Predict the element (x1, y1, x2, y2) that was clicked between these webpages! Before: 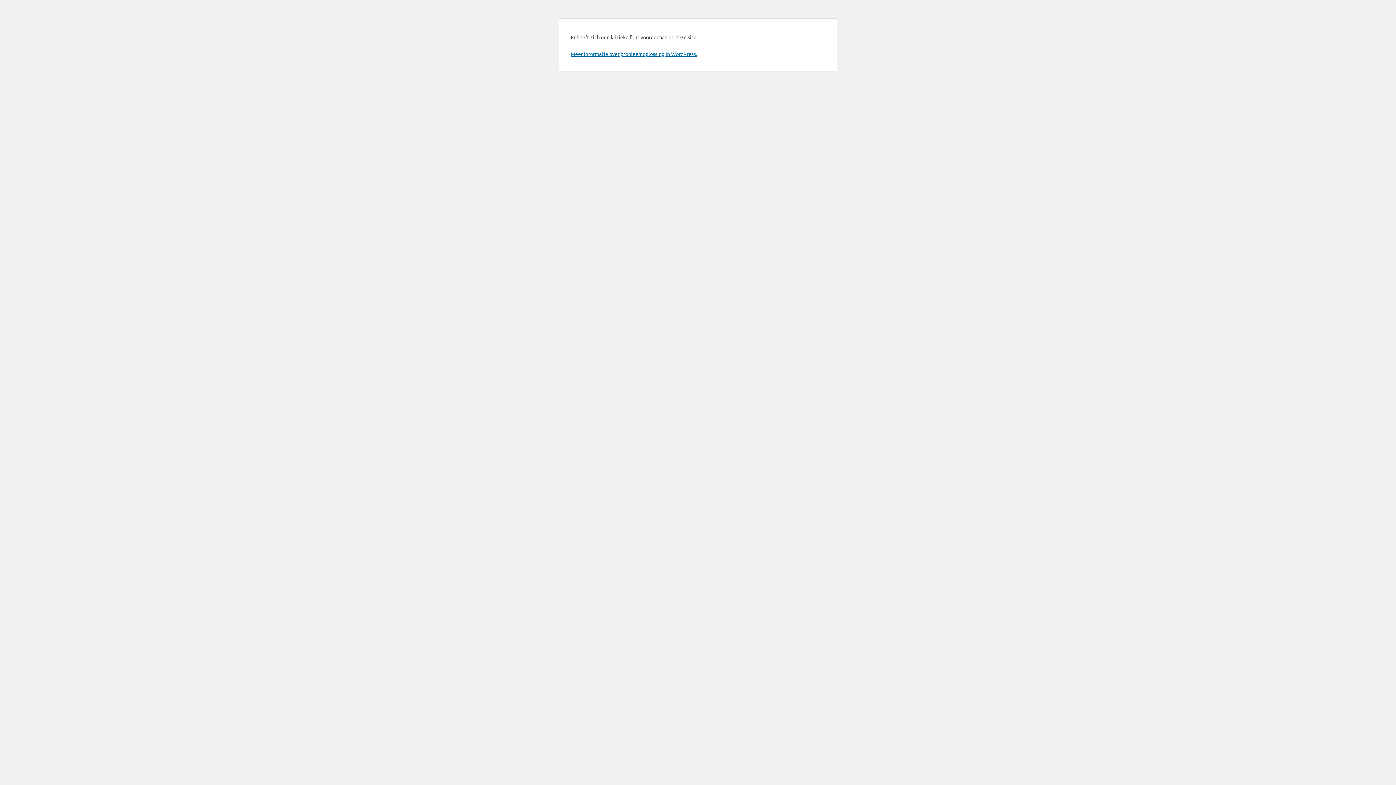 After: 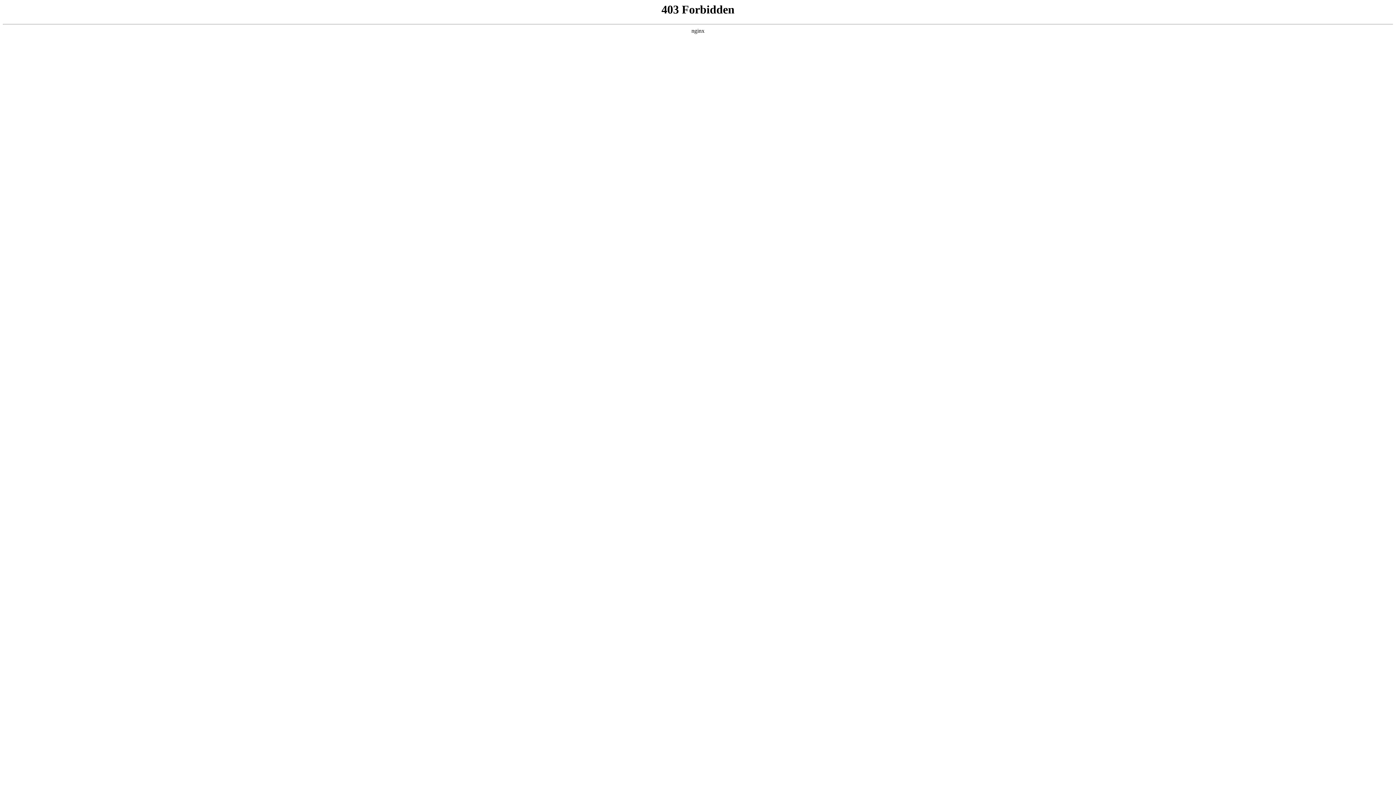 Action: label: Meer informatie over probleemoplossing in WordPress. bbox: (570, 50, 697, 57)